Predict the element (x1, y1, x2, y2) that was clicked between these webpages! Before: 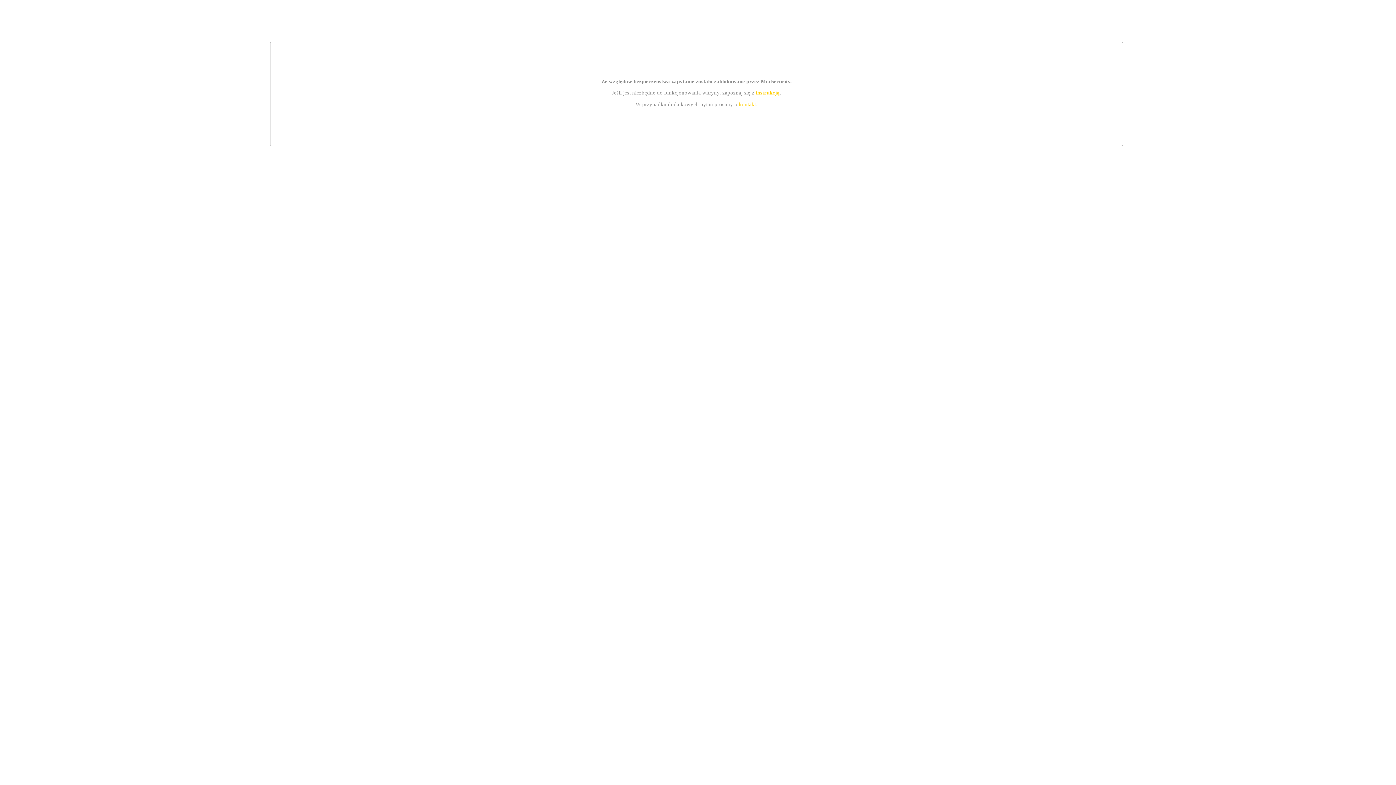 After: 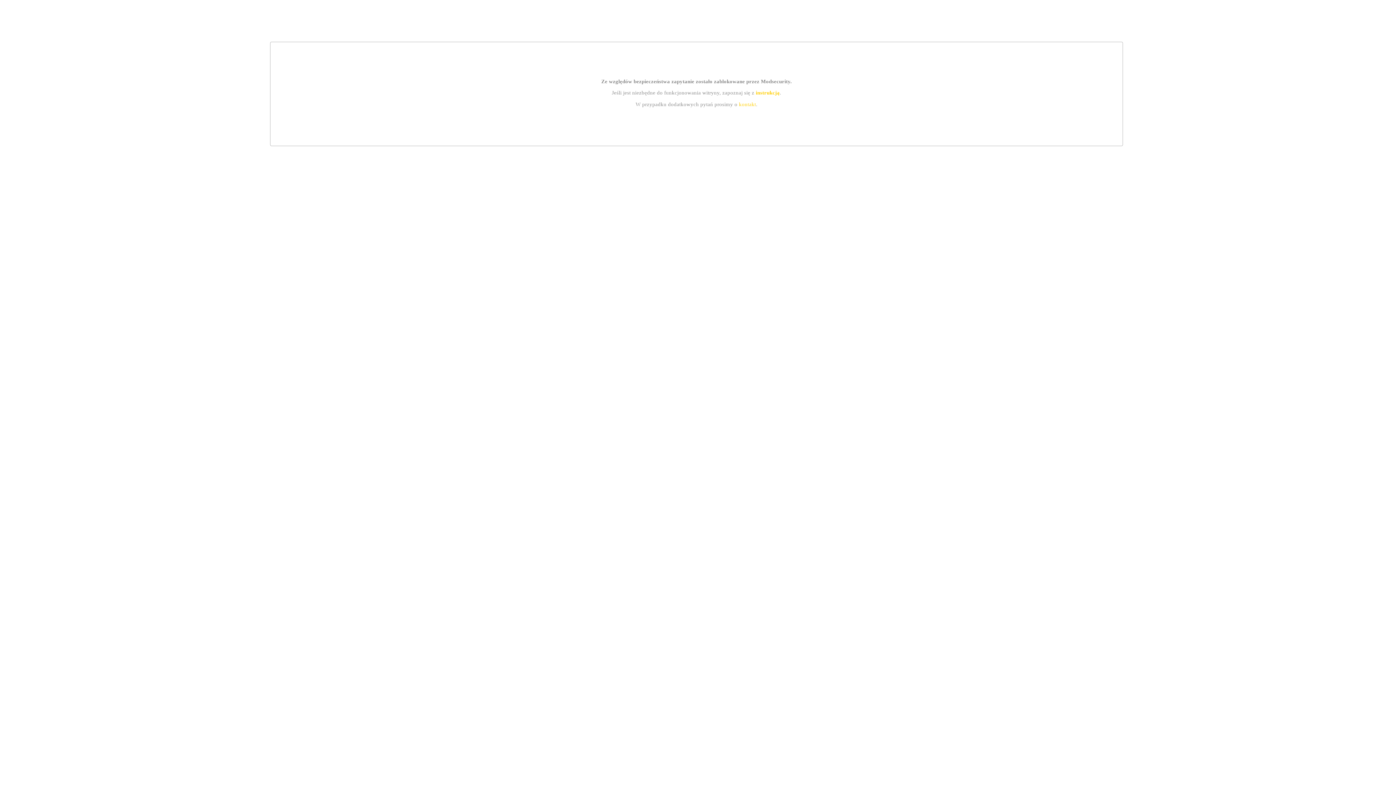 Action: bbox: (739, 101, 756, 107) label: kontakt